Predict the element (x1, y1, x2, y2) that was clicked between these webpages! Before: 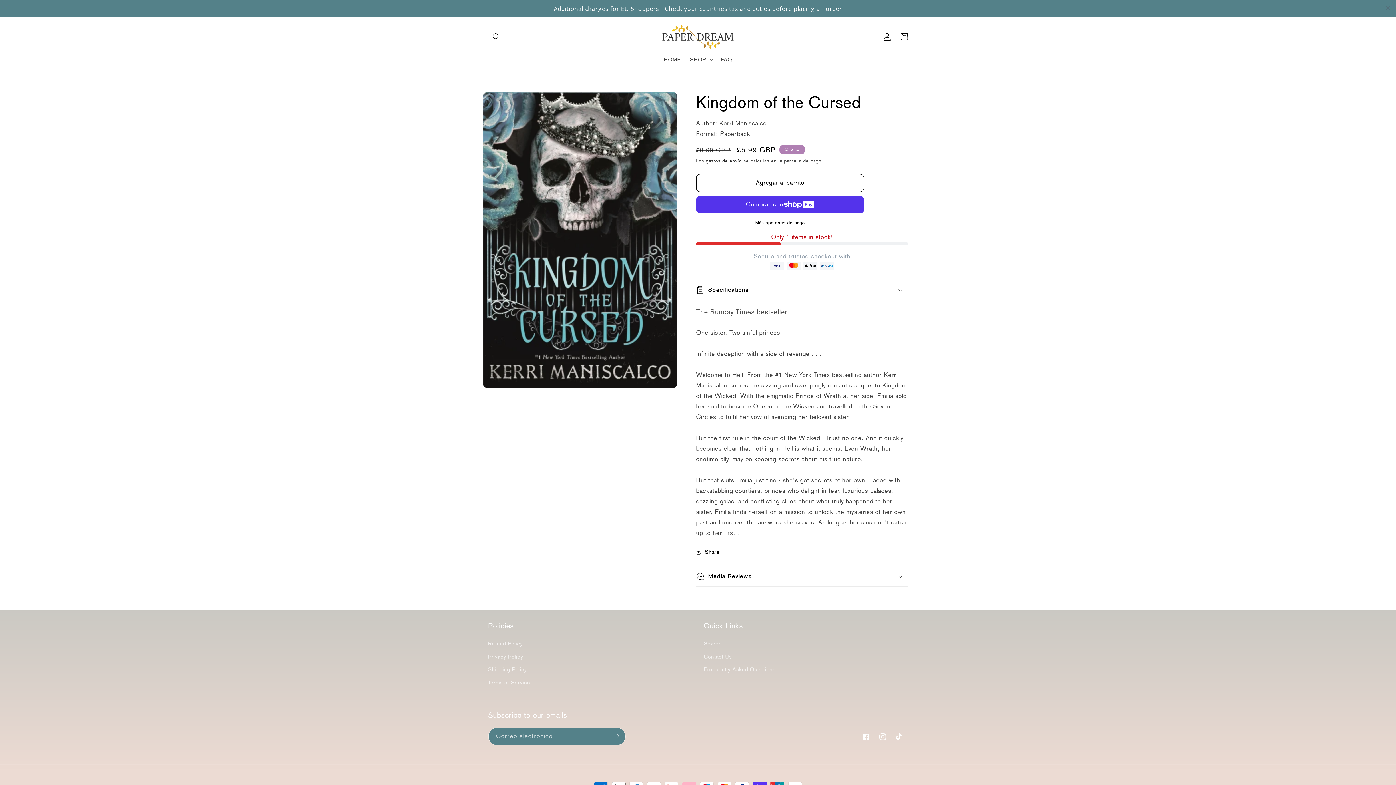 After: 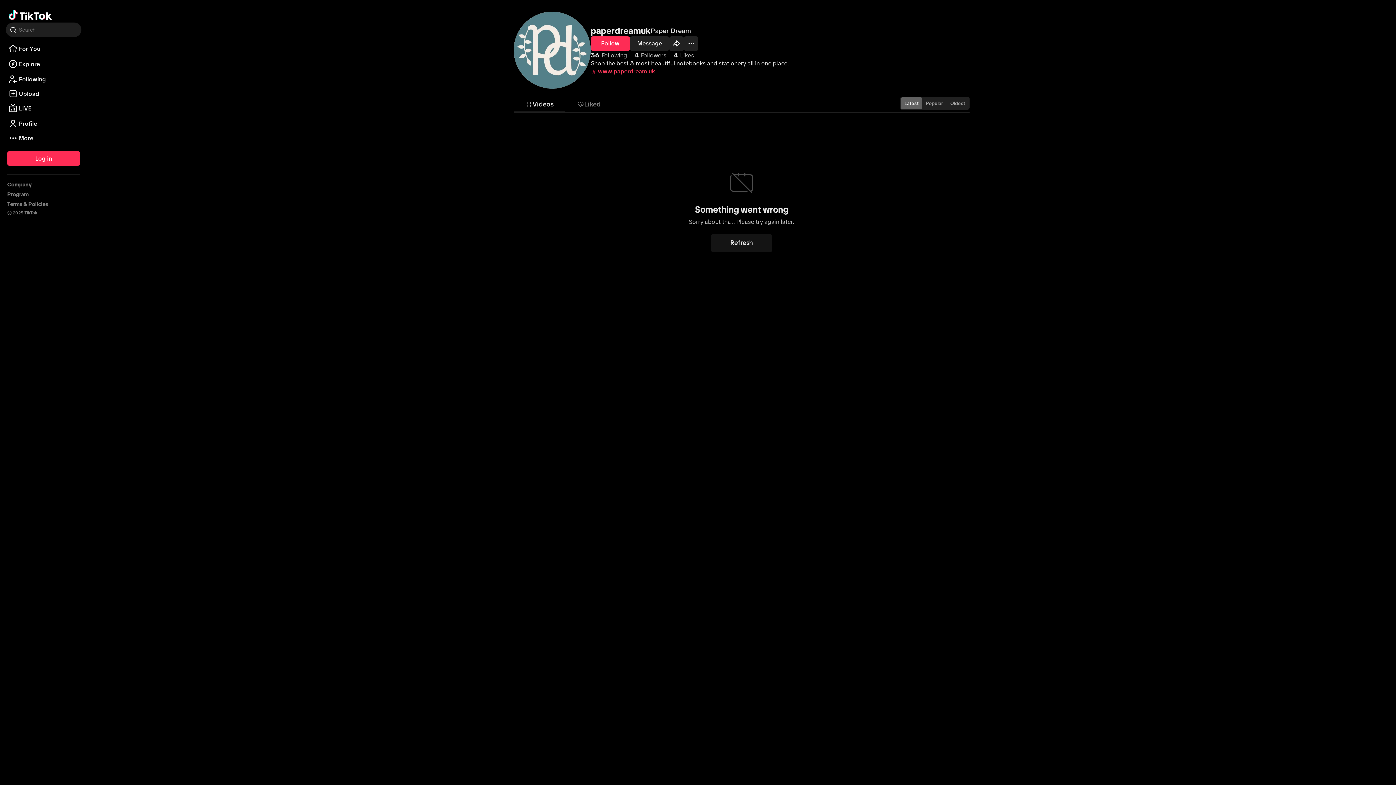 Action: bbox: (891, 697, 908, 713) label: TikTok